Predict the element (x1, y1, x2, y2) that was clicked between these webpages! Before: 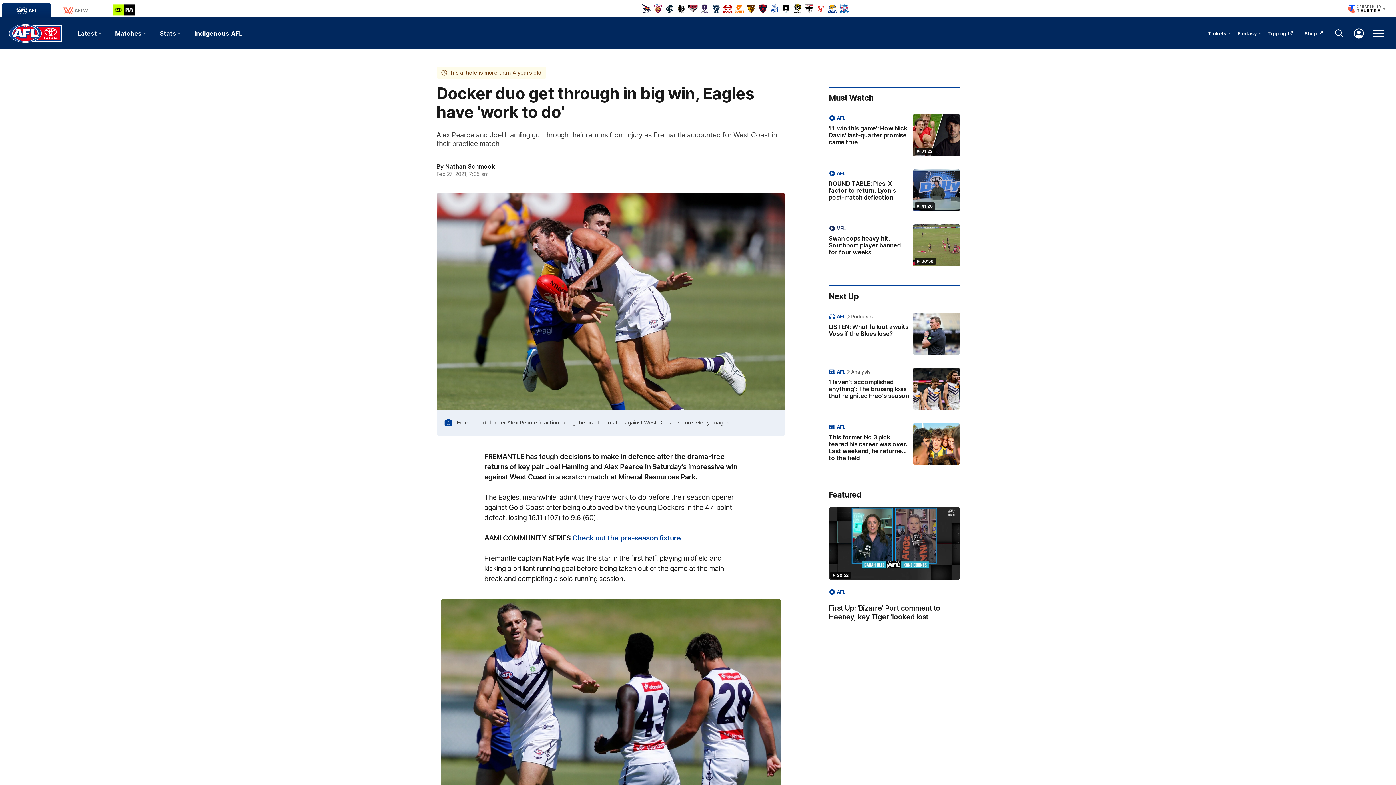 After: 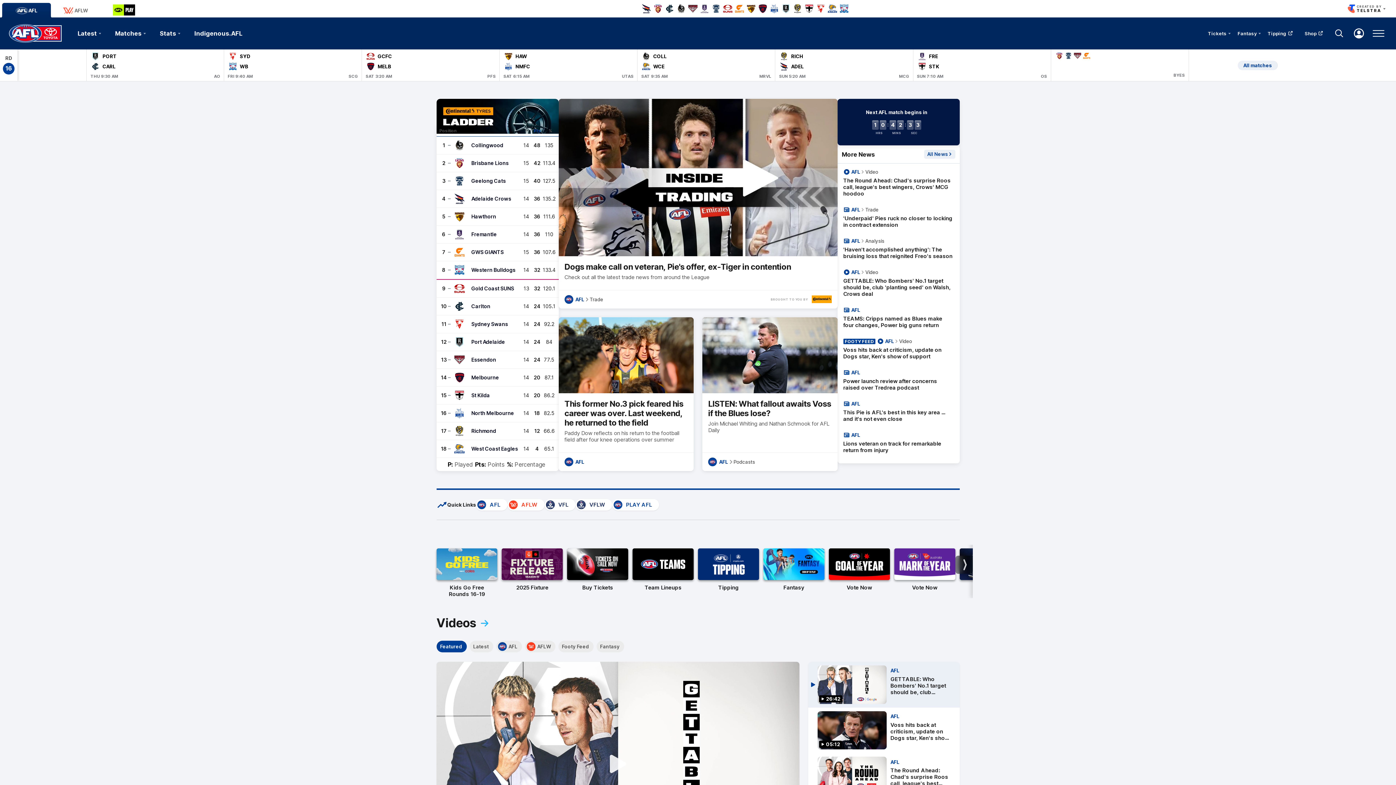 Action: label: AFL bbox: (0, 2, 53, 18)